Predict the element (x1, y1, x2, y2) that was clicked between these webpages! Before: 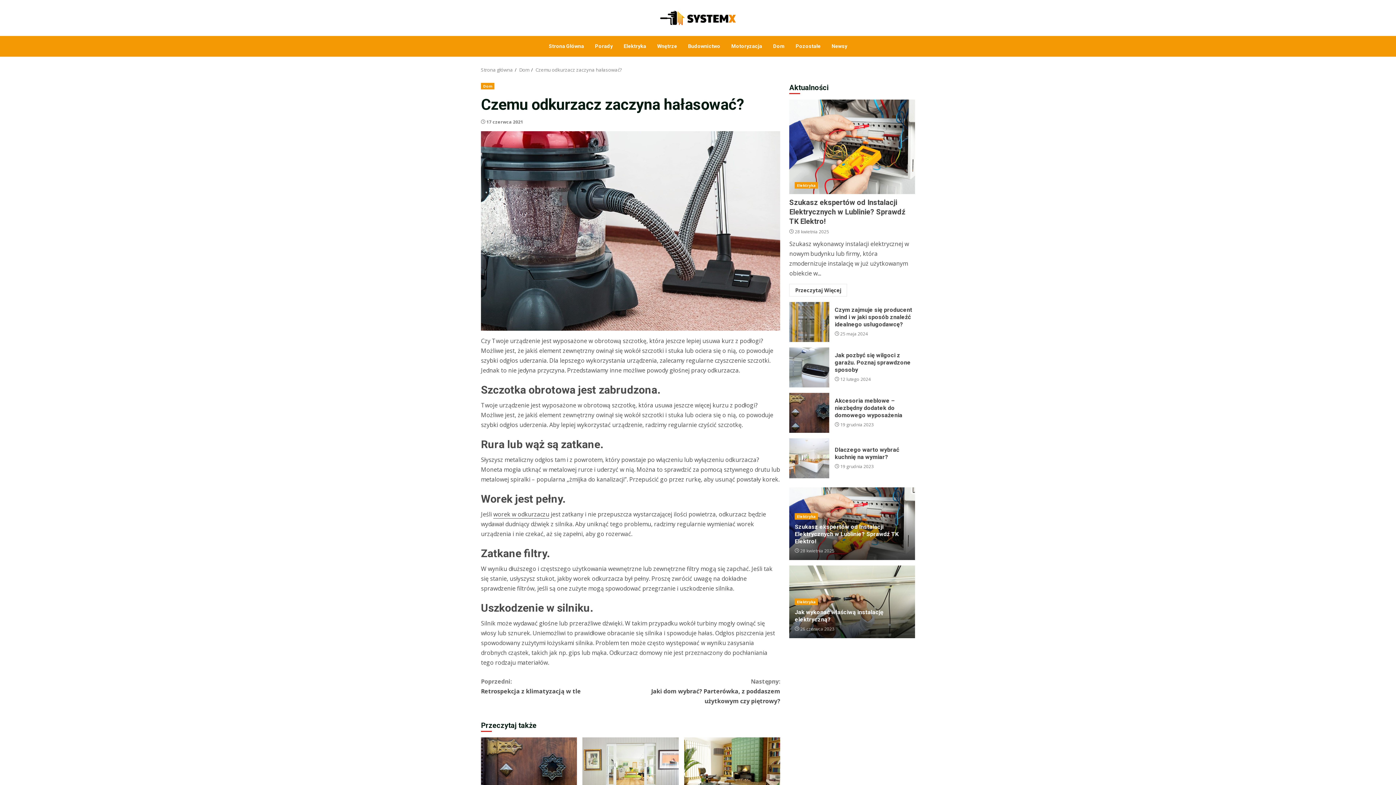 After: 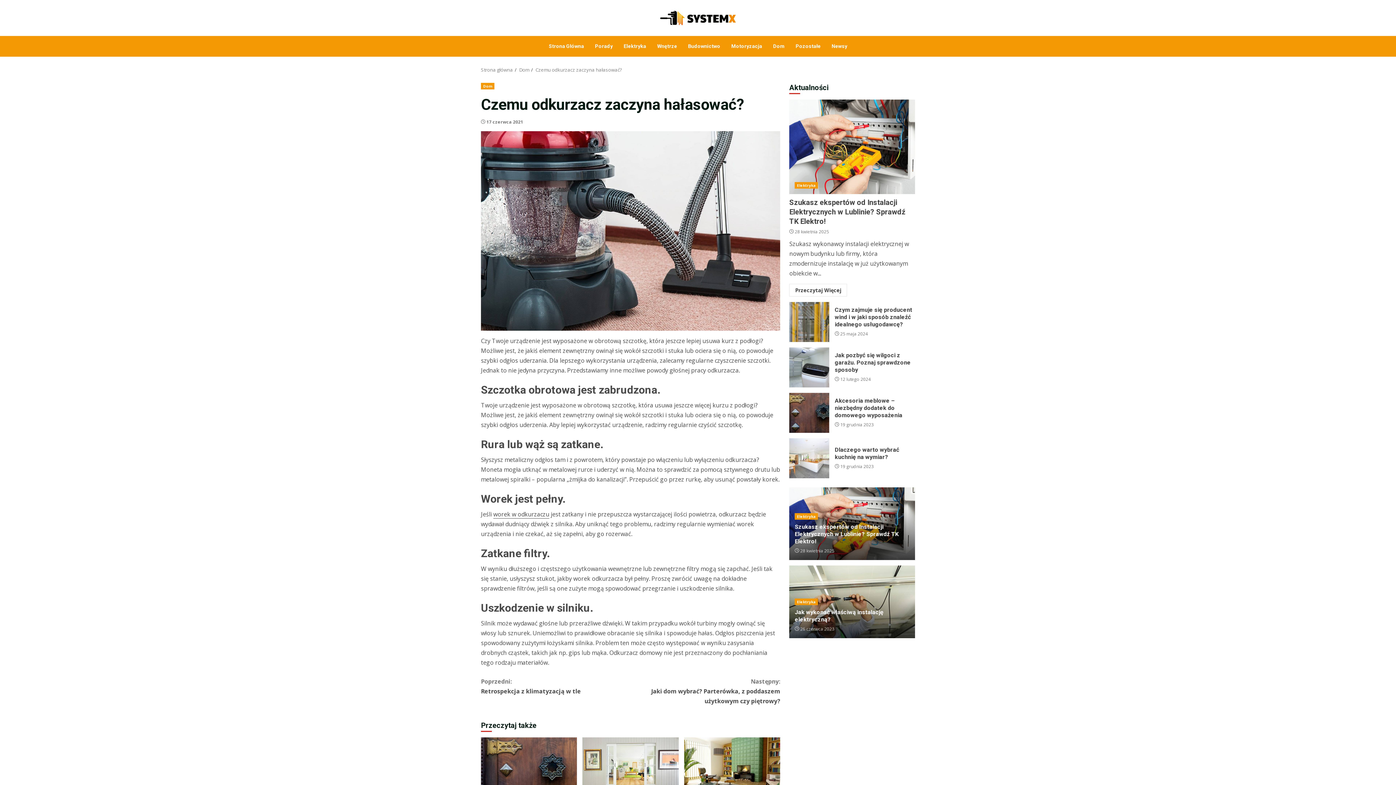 Action: bbox: (535, 66, 622, 73) label: Czemu odkurzacz zaczyna hałasować?